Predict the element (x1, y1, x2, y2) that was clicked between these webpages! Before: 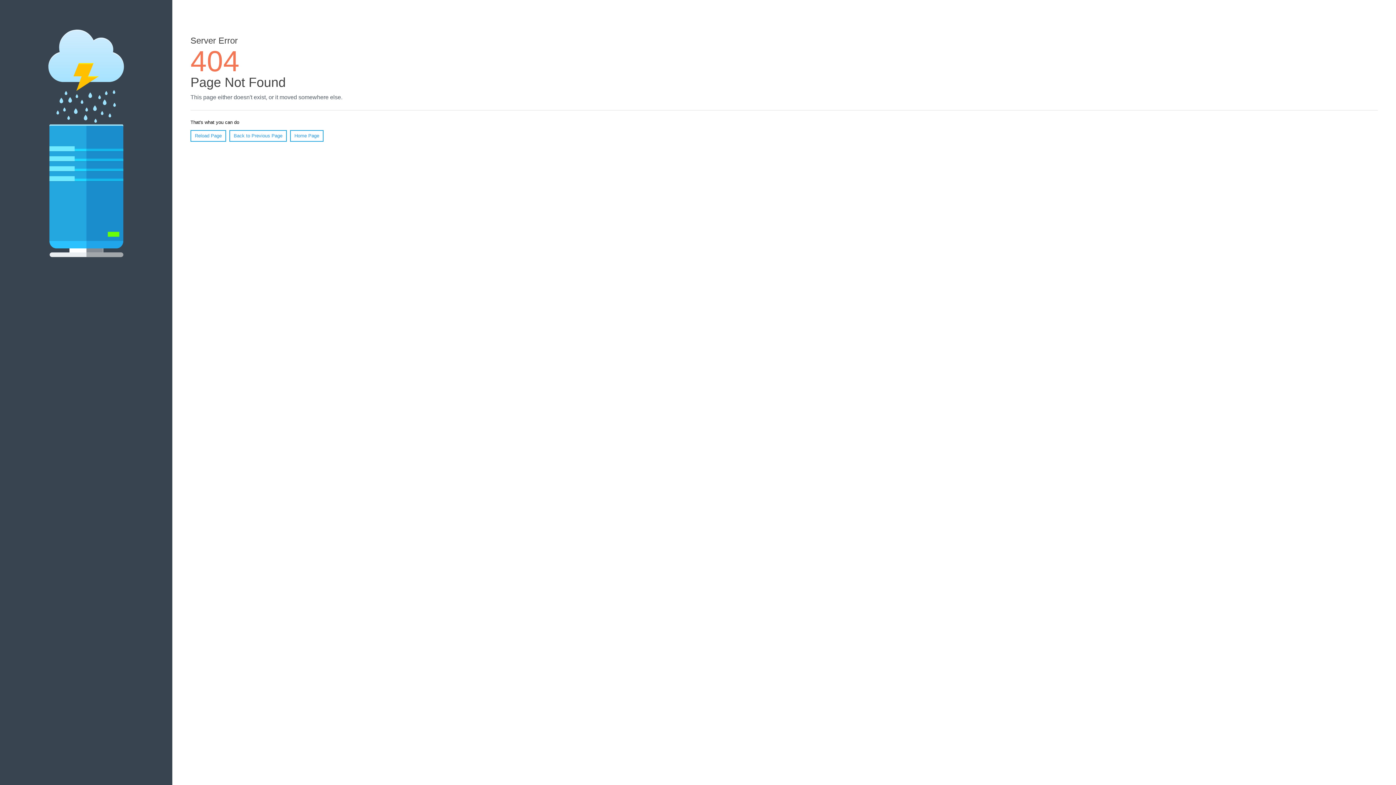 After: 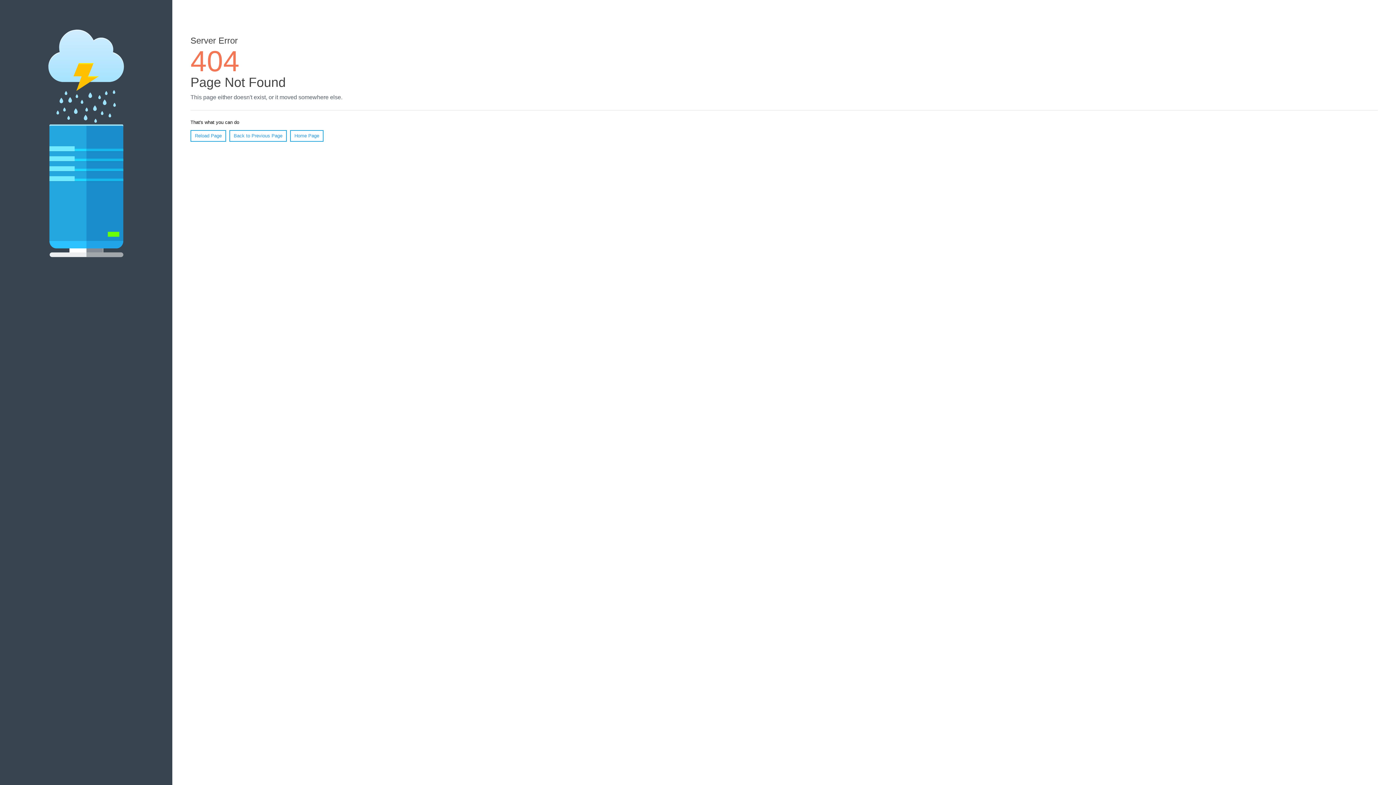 Action: bbox: (190, 130, 226, 141) label: Reload Page